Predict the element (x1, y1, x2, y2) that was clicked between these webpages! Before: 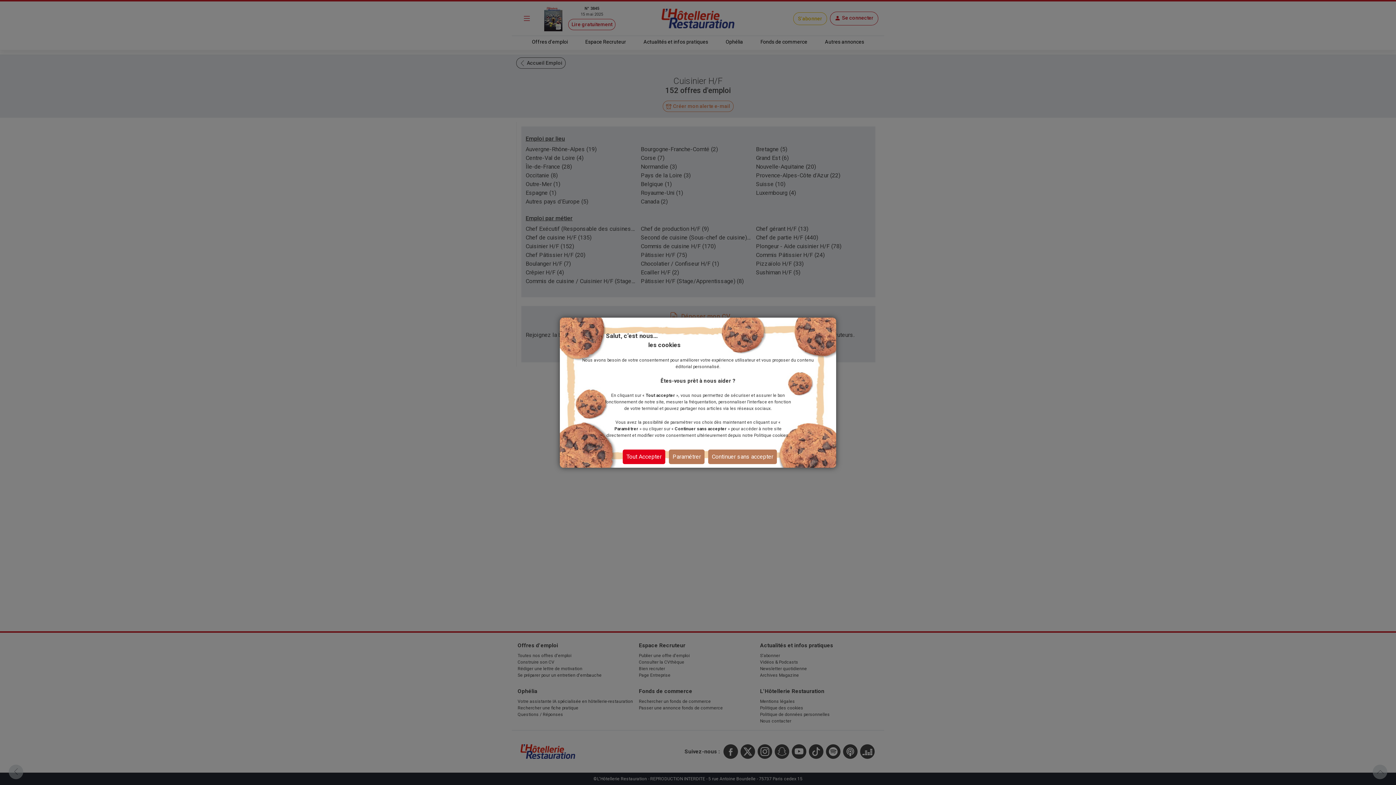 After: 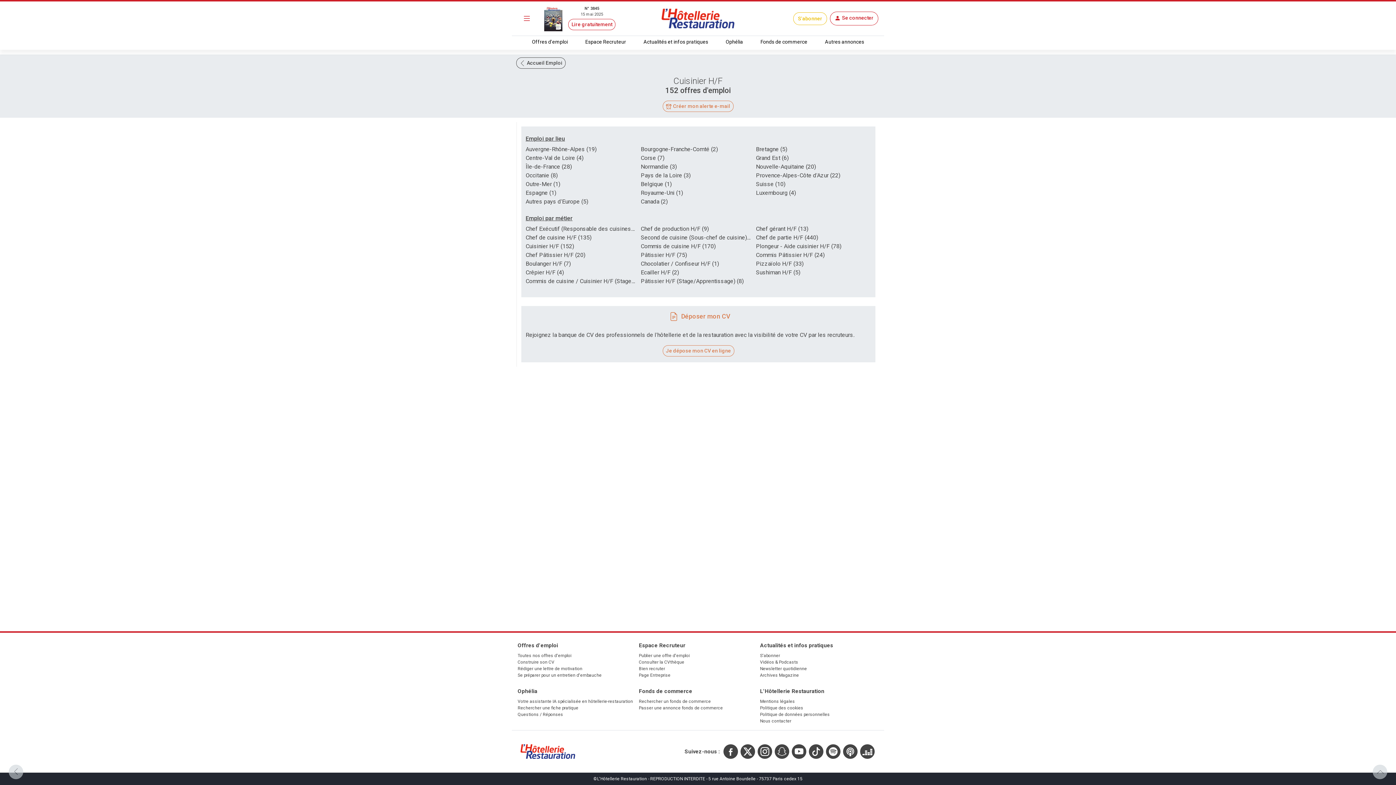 Action: bbox: (708, 449, 777, 464) label: Continuer sans accepter